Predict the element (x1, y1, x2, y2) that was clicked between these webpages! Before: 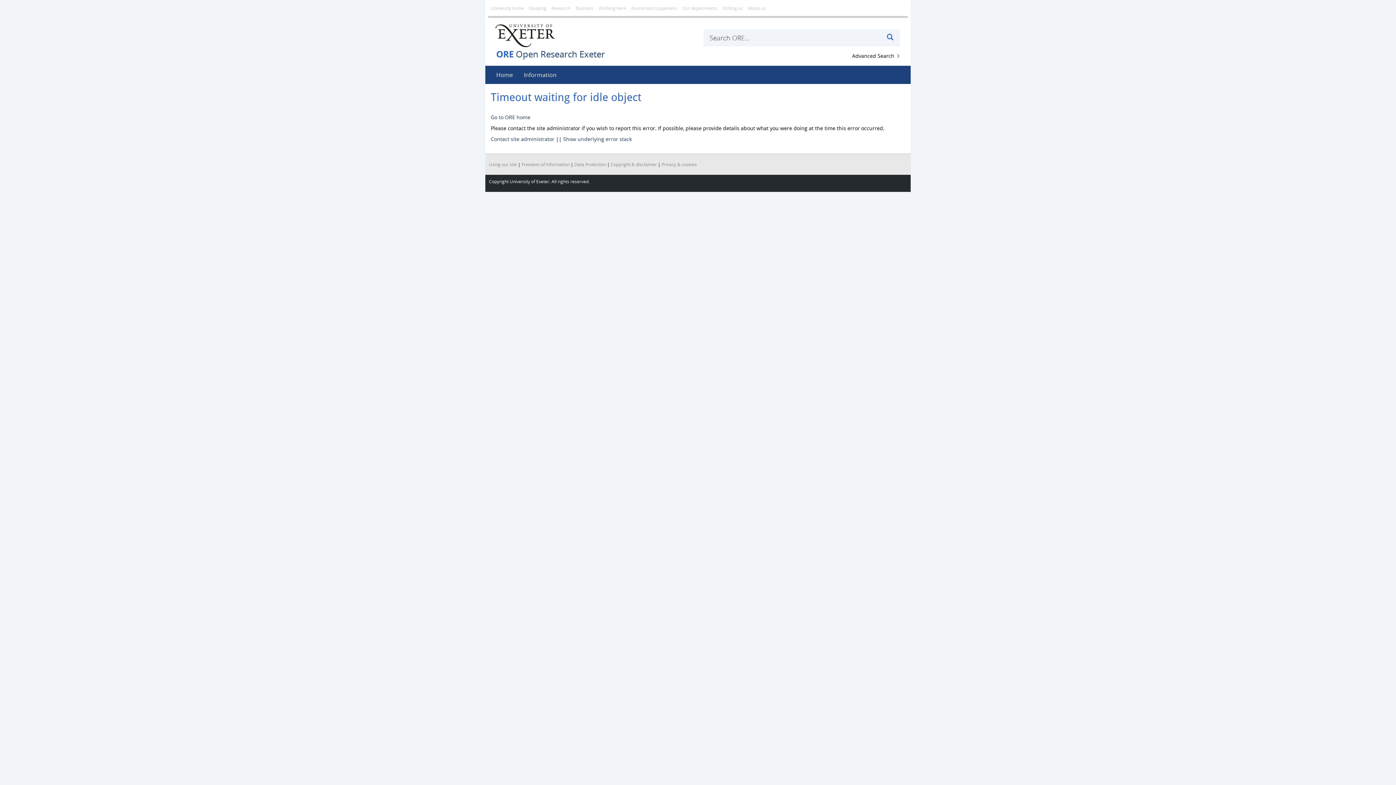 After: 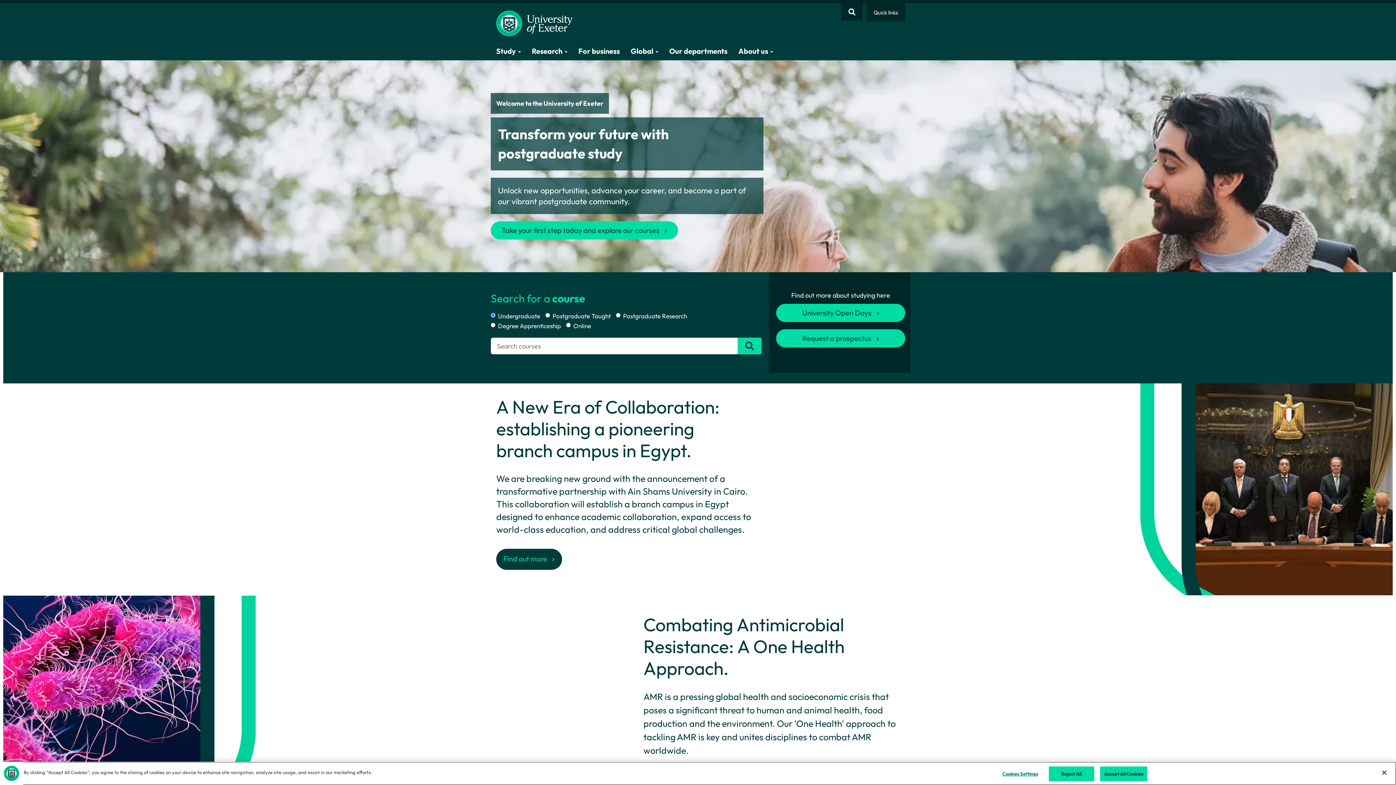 Action: label: University of Exeter bbox: (509, 178, 549, 184)